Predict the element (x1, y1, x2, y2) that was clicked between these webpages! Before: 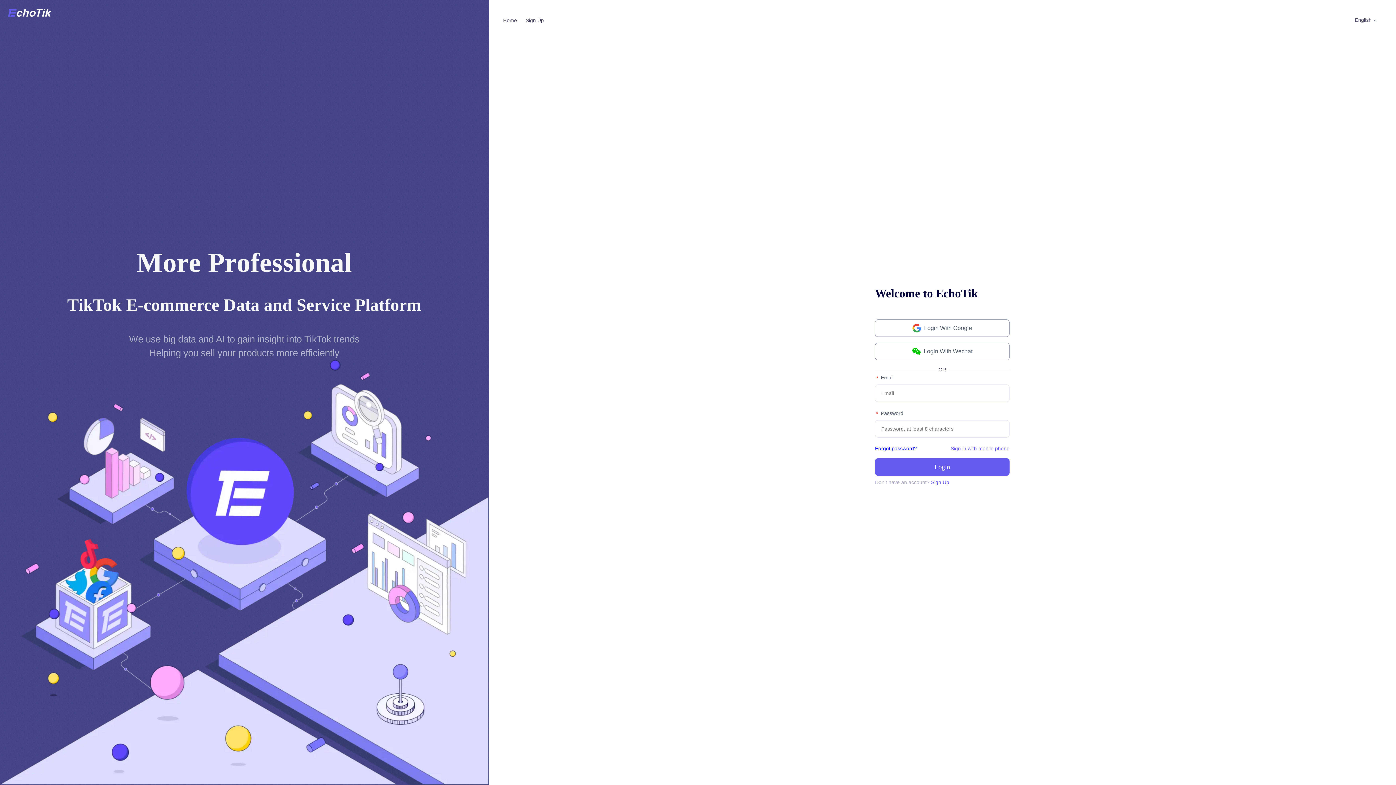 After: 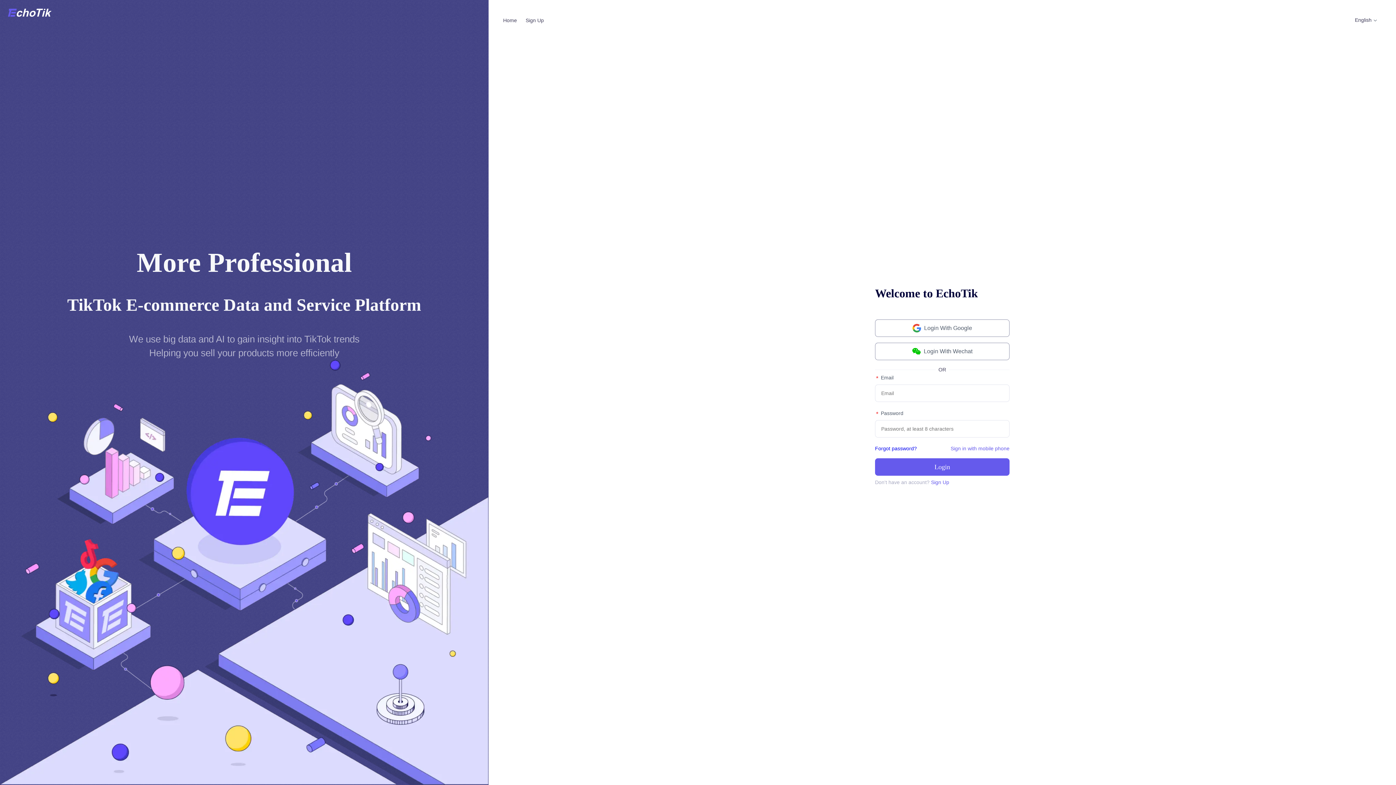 Action: bbox: (875, 319, 1009, 336) label: Login With Google